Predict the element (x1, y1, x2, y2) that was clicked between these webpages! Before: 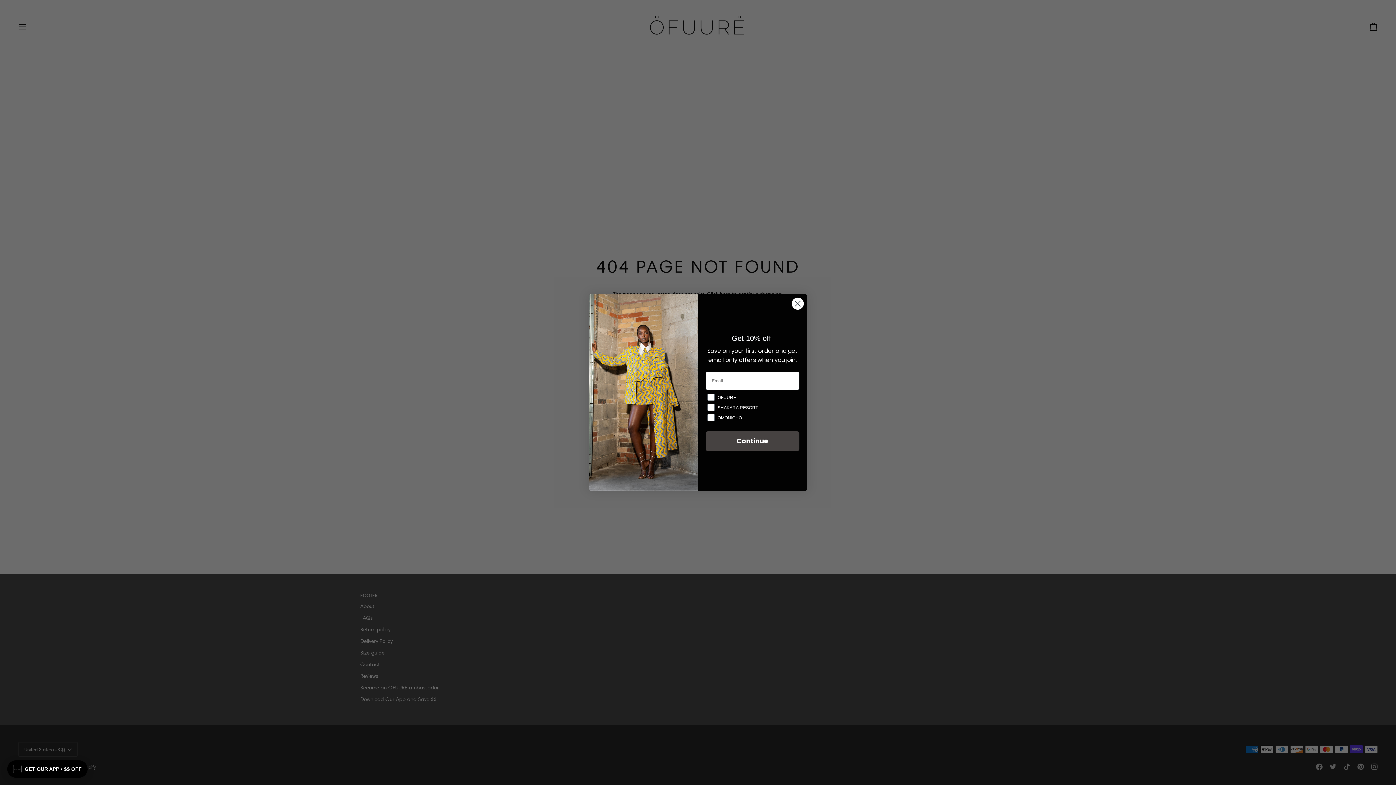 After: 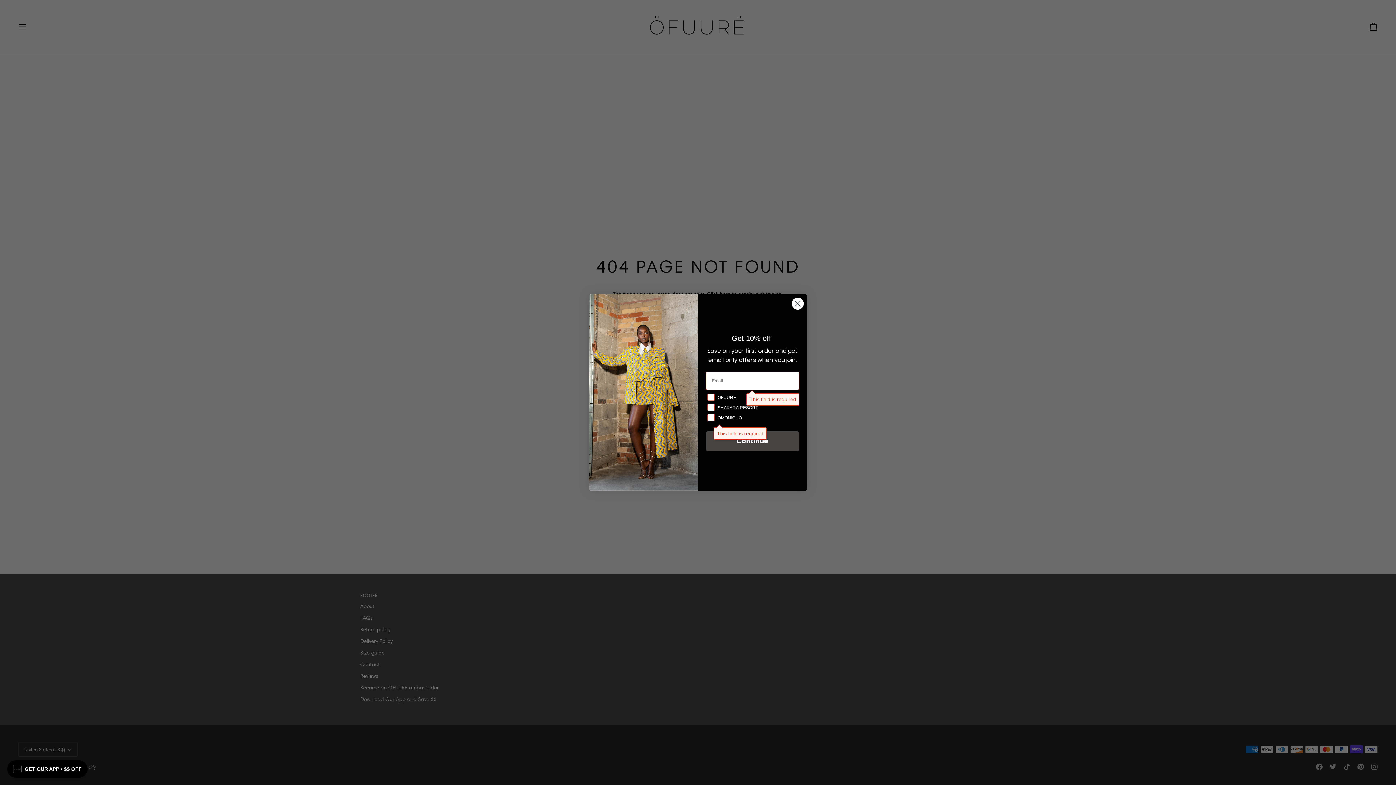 Action: label: Continue bbox: (705, 431, 799, 451)